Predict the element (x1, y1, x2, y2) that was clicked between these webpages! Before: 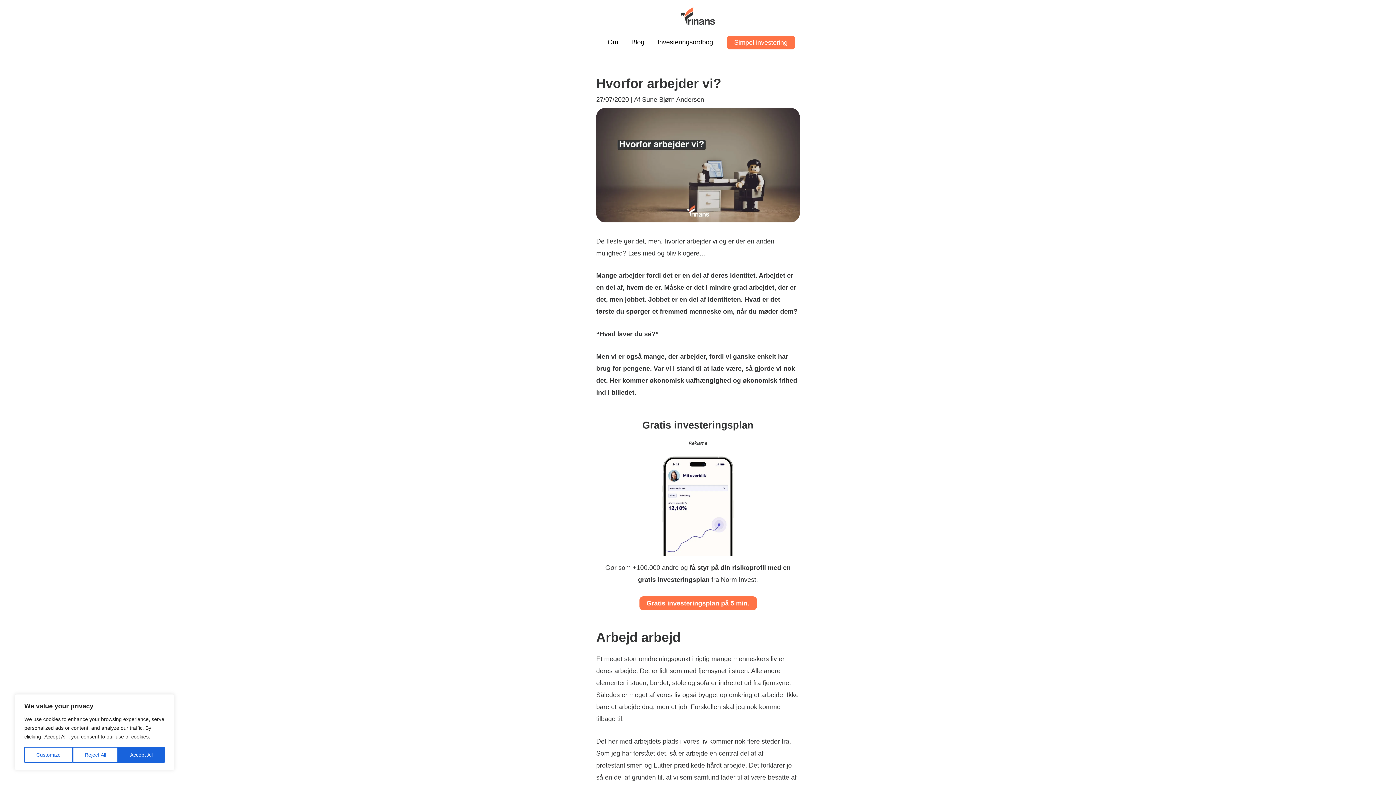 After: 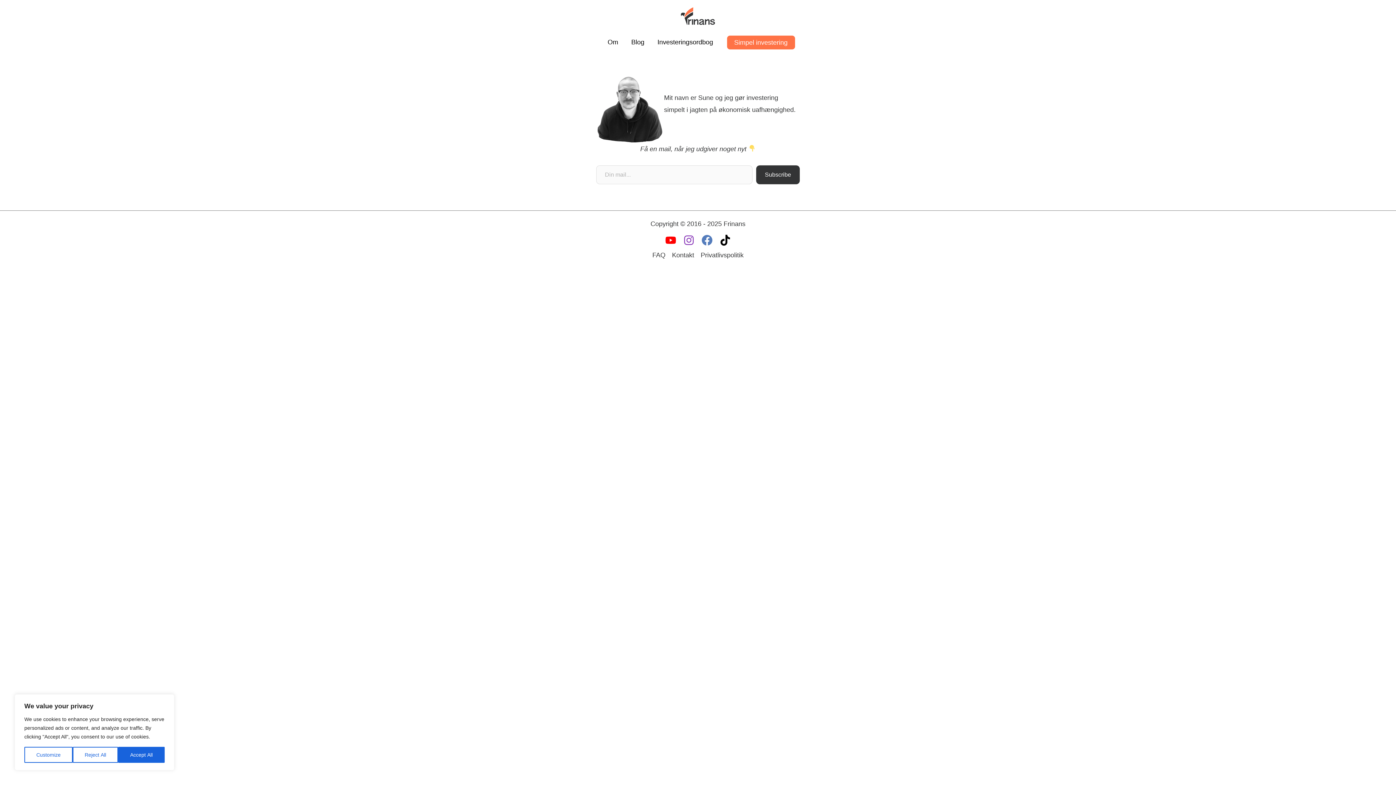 Action: bbox: (680, 11, 716, 19)